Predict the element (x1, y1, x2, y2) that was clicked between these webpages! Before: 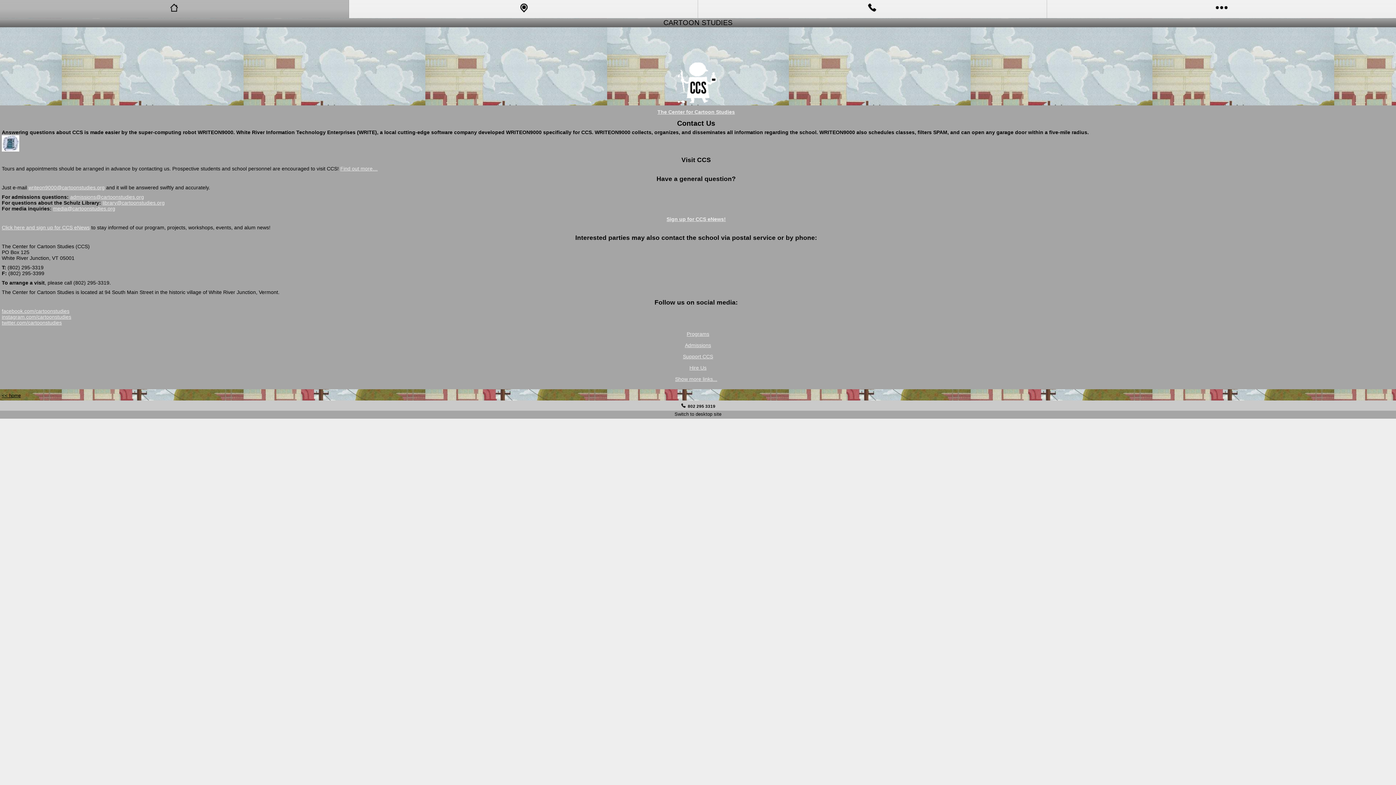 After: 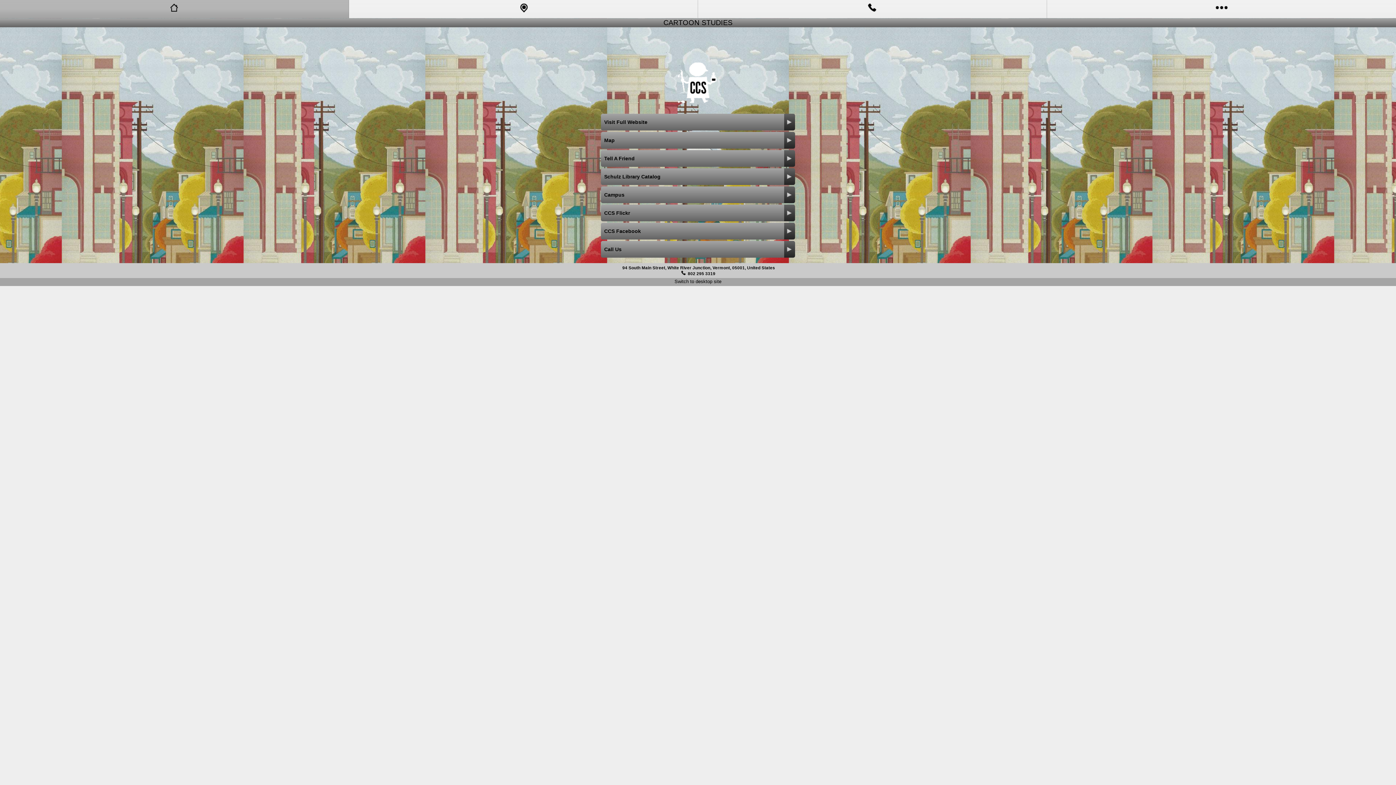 Action: bbox: (0, 1, 349, 12)